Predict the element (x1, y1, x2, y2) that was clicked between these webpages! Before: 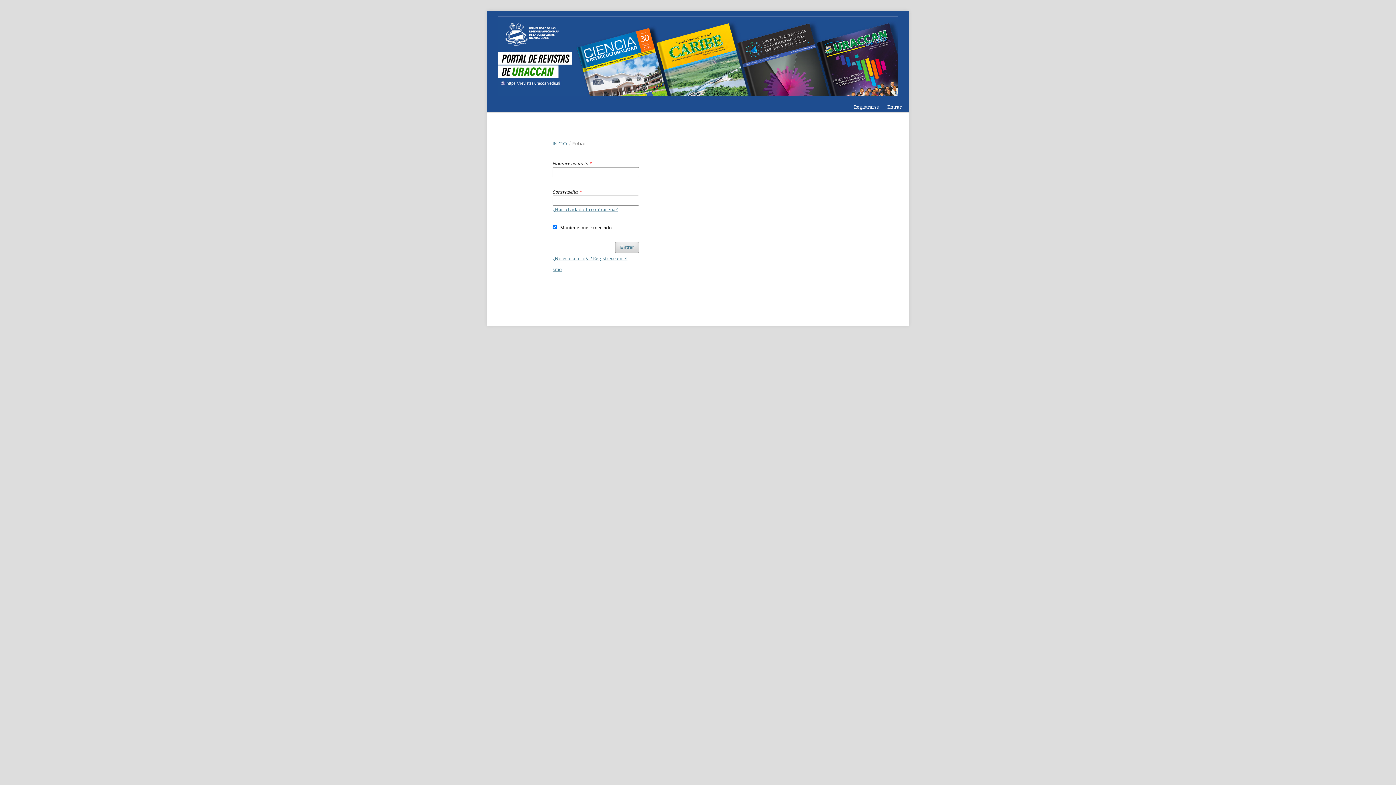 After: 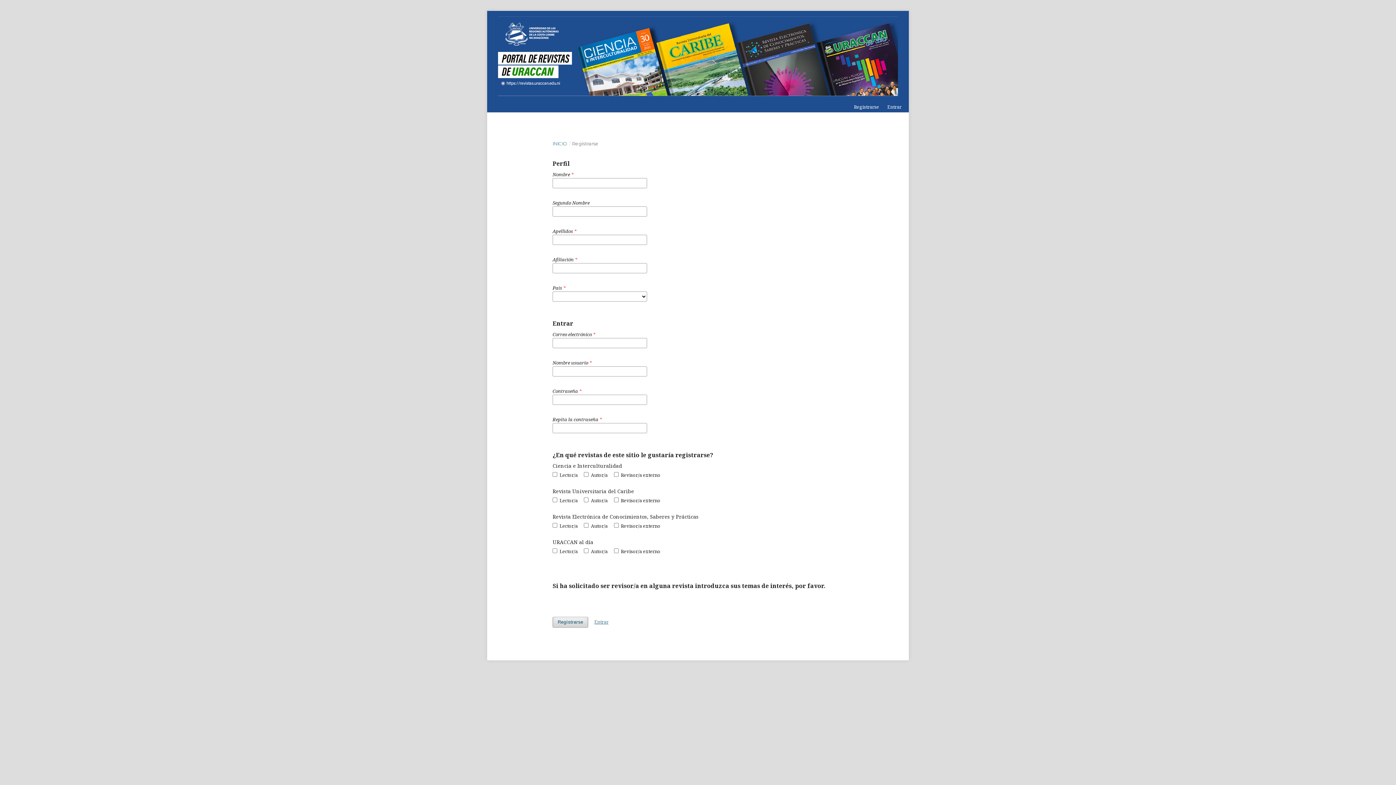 Action: label: Registrarse bbox: (850, 101, 882, 112)